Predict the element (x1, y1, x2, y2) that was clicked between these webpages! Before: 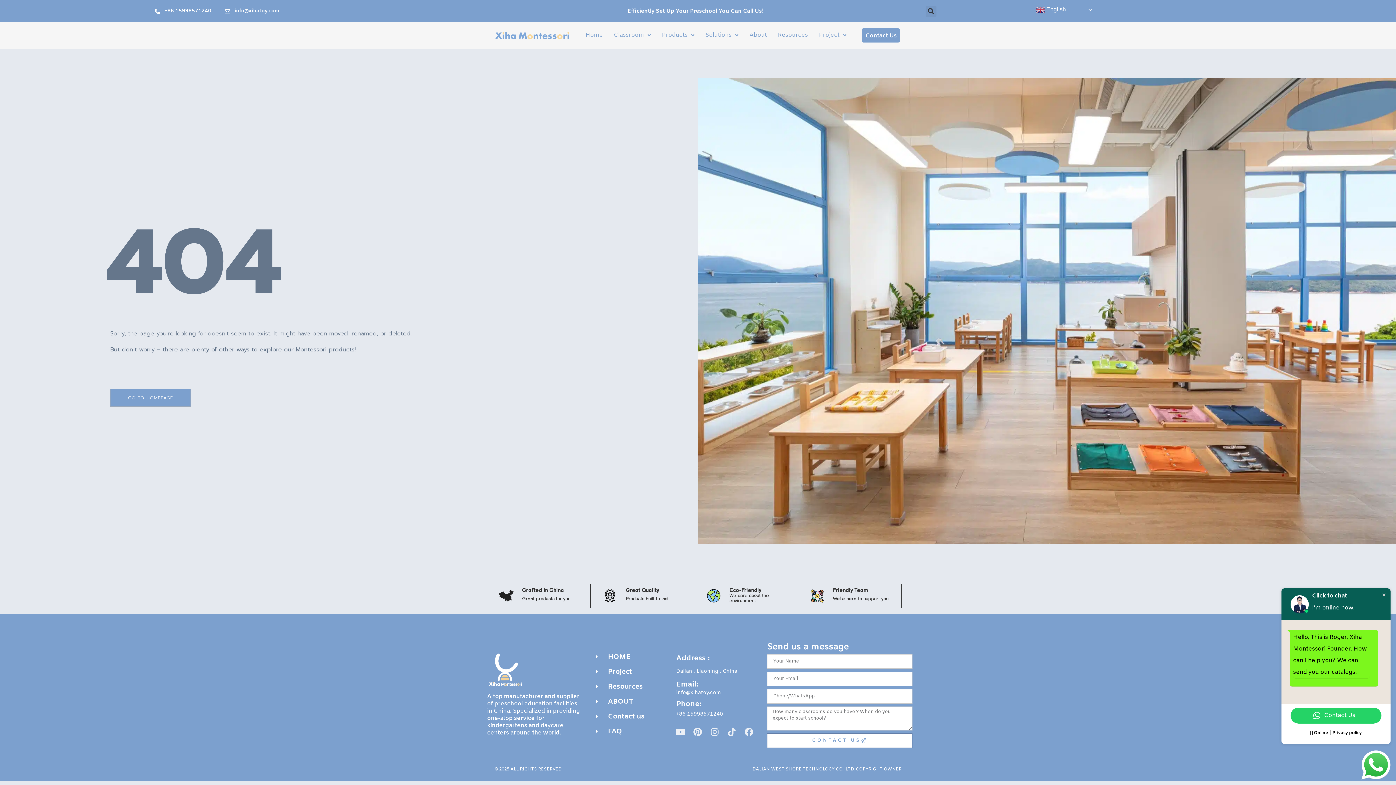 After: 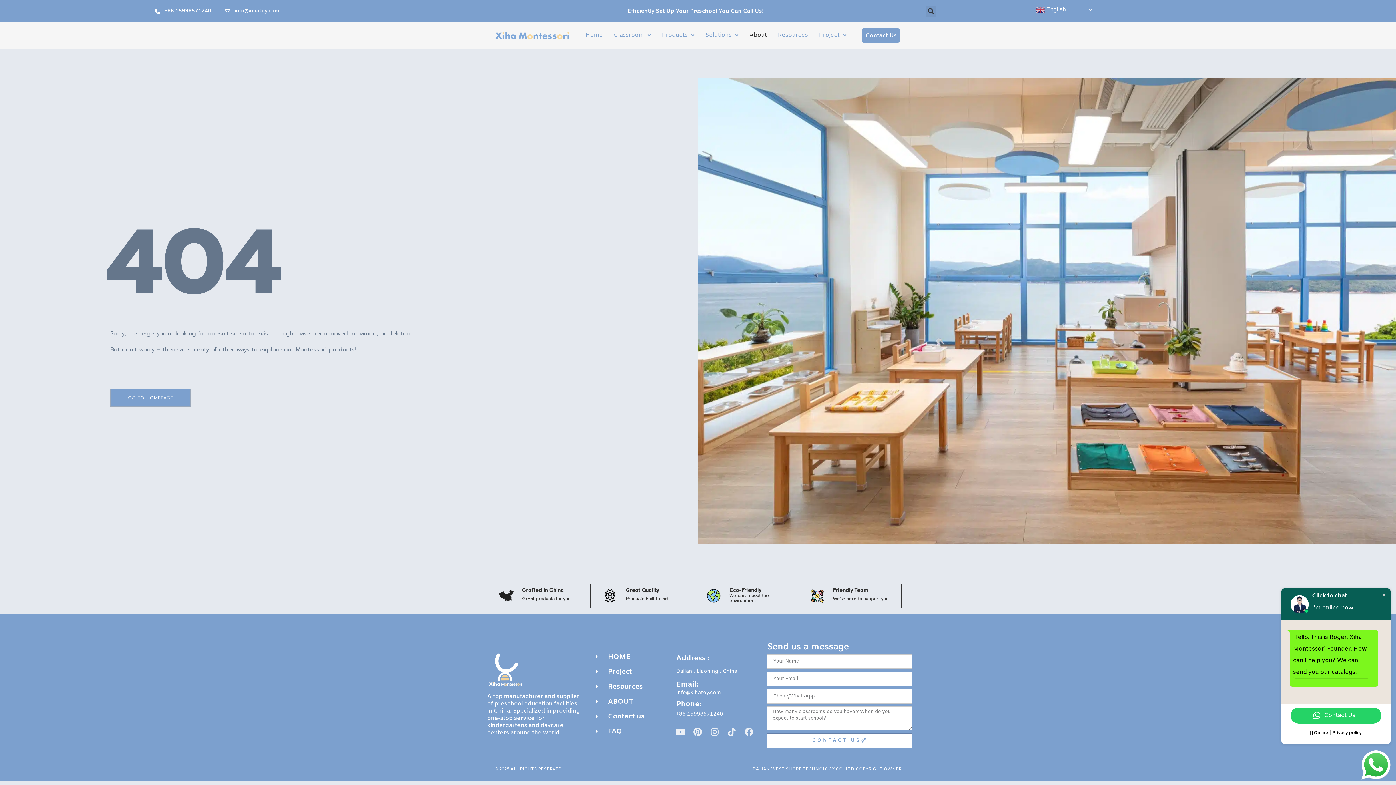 Action: bbox: (745, 25, 770, 45) label: About